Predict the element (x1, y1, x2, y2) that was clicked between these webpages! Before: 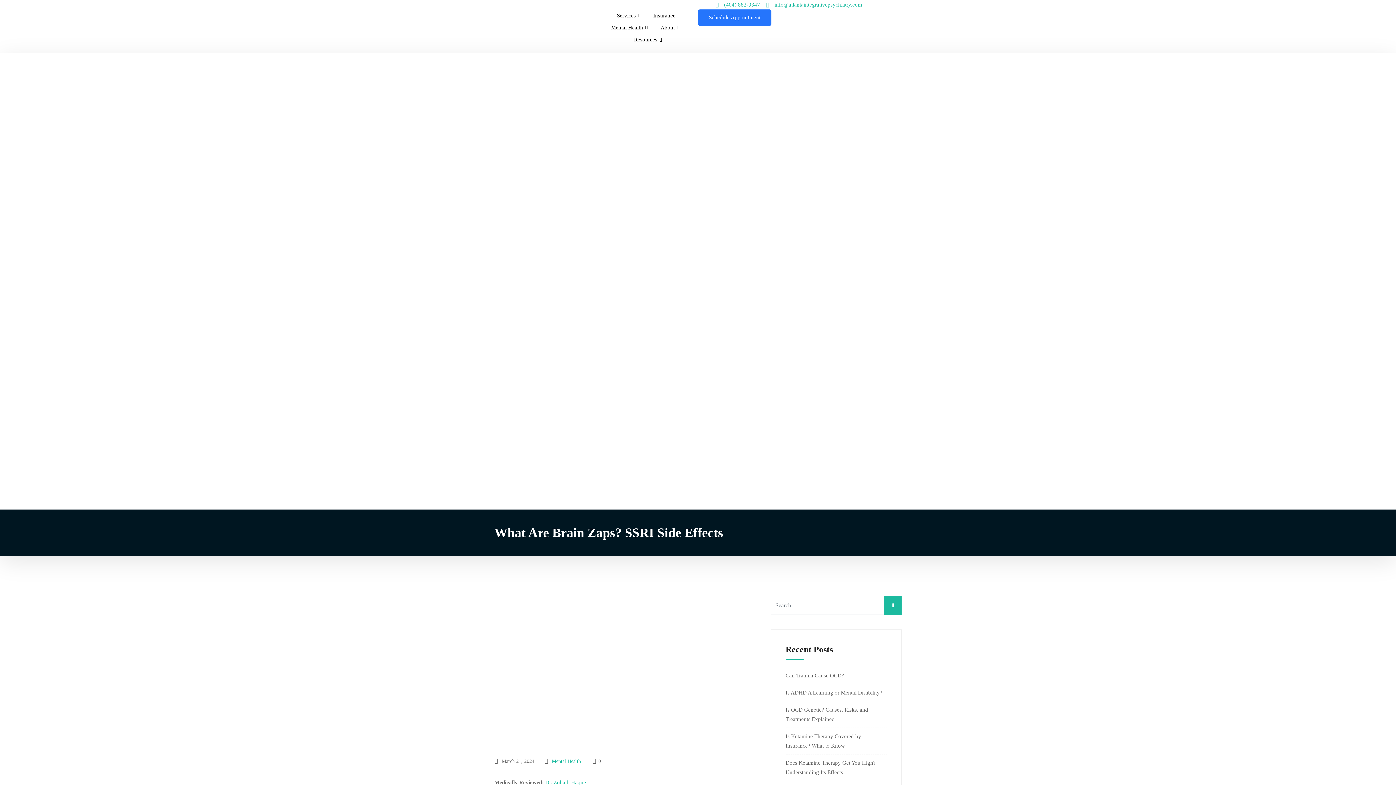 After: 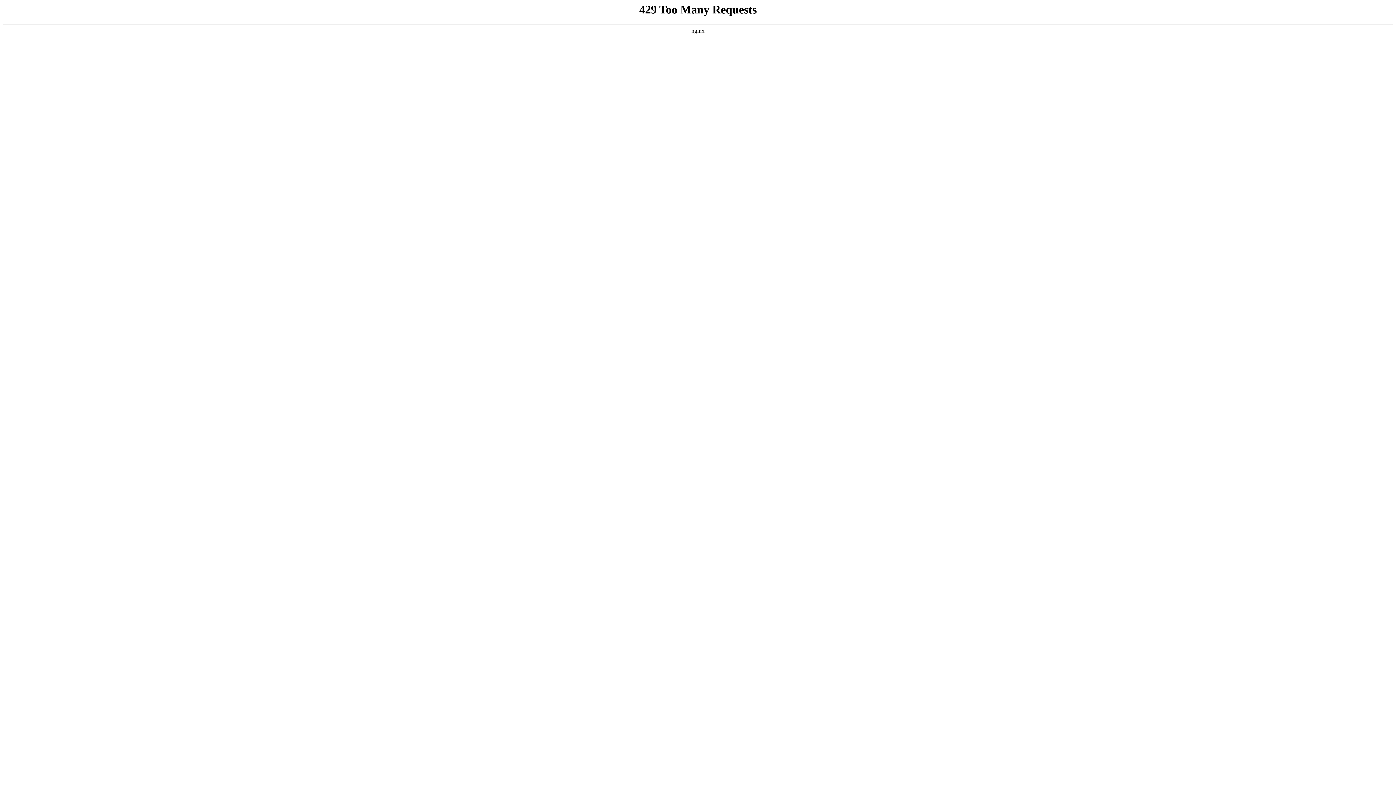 Action: bbox: (605, 21, 655, 33) label: Mental Health